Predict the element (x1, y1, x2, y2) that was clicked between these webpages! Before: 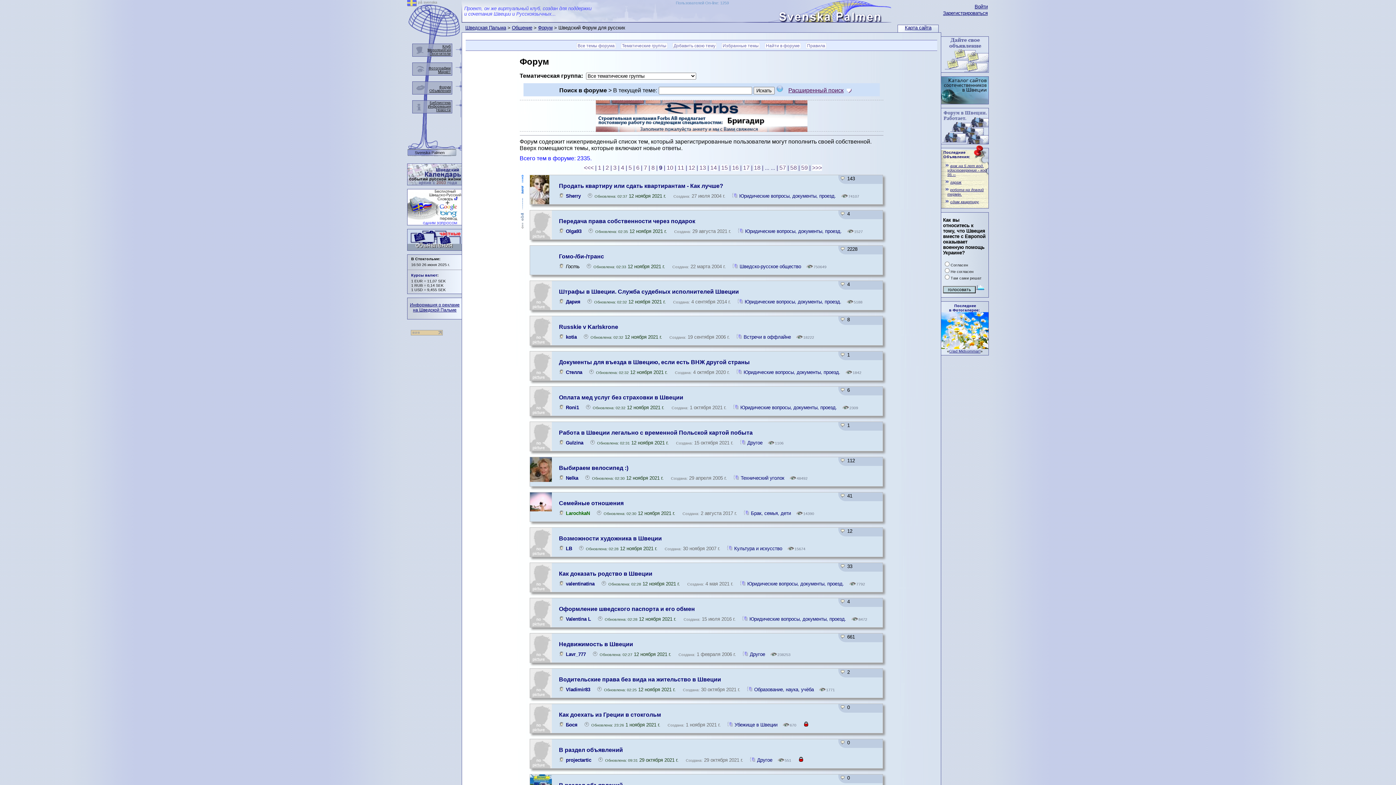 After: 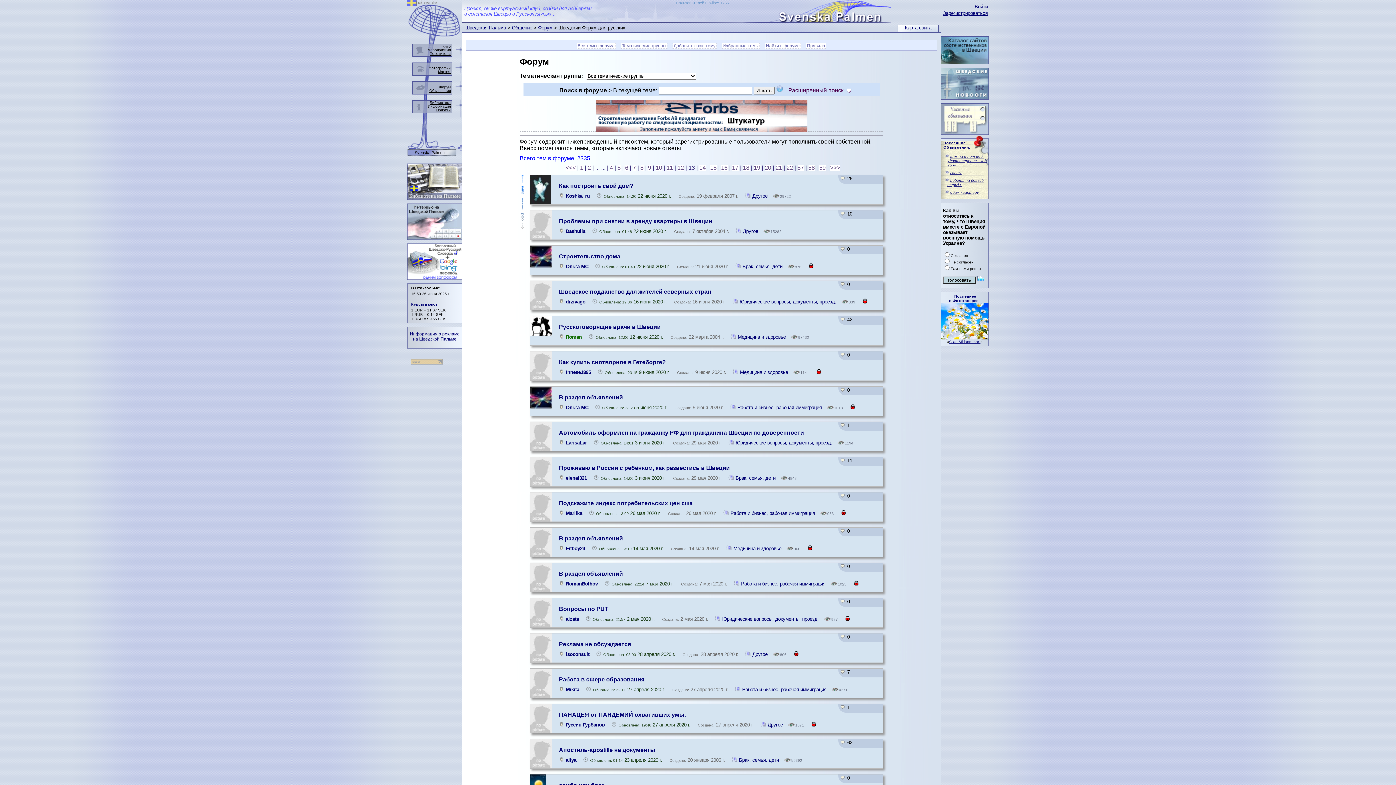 Action: label: 13 bbox: (699, 164, 706, 170)